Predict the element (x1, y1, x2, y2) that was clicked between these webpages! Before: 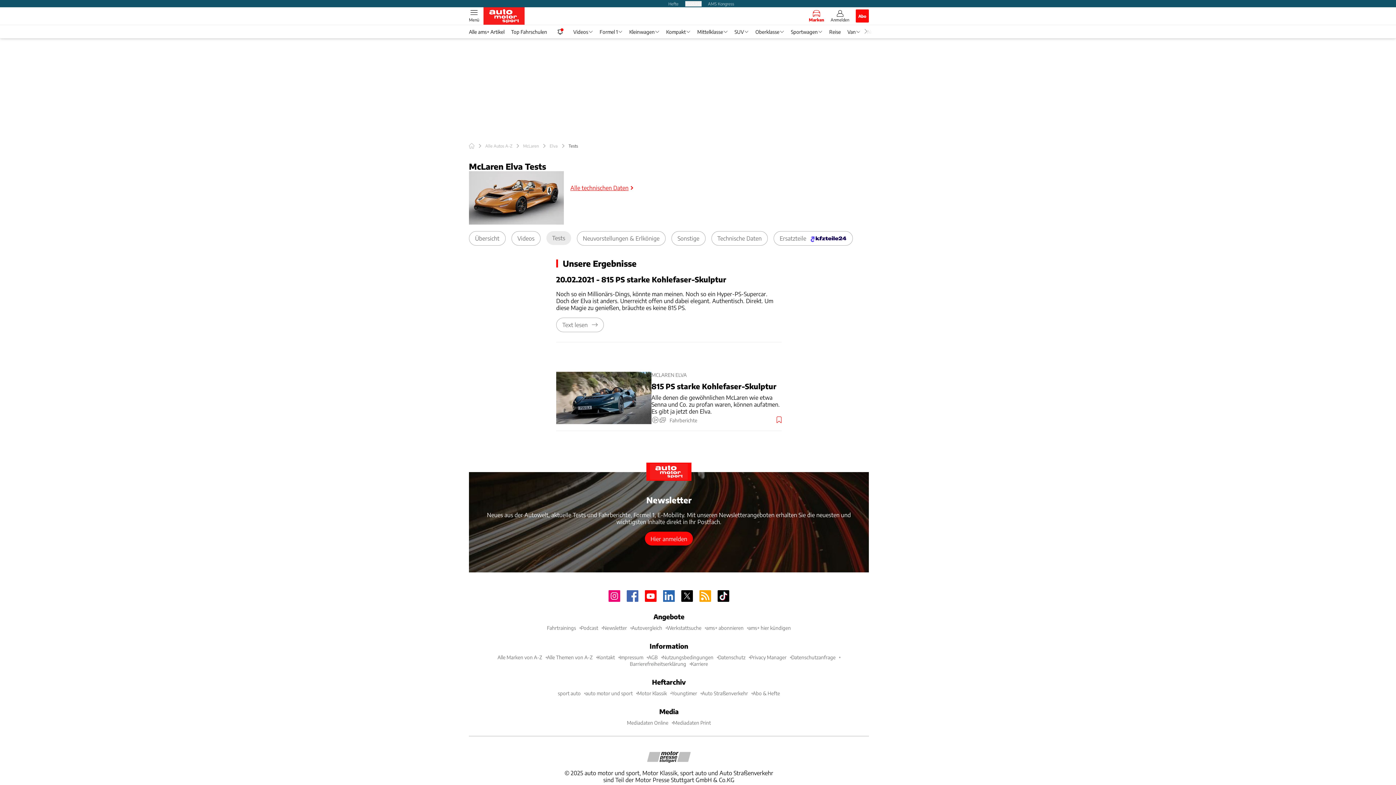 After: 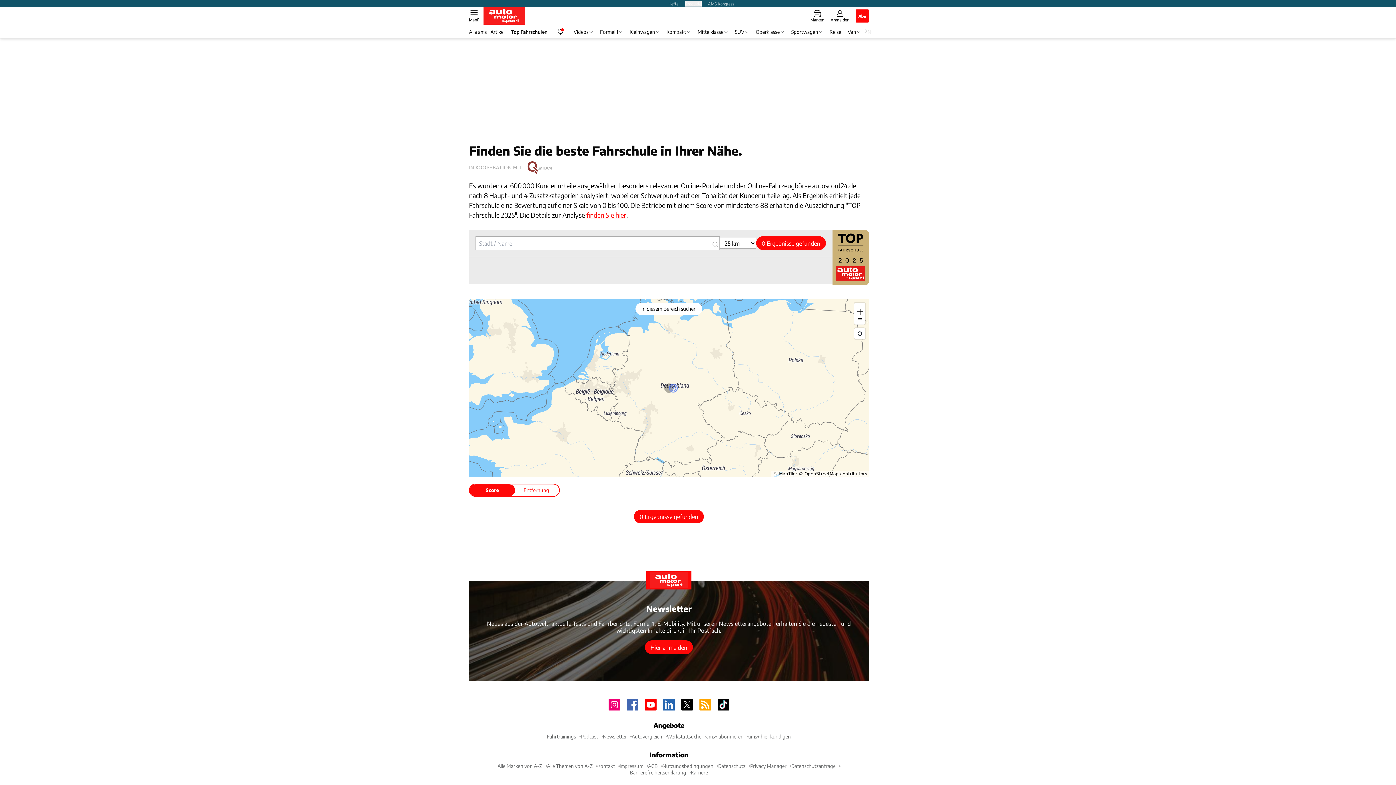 Action: bbox: (508, 28, 550, 35) label: Top Fahrschulen